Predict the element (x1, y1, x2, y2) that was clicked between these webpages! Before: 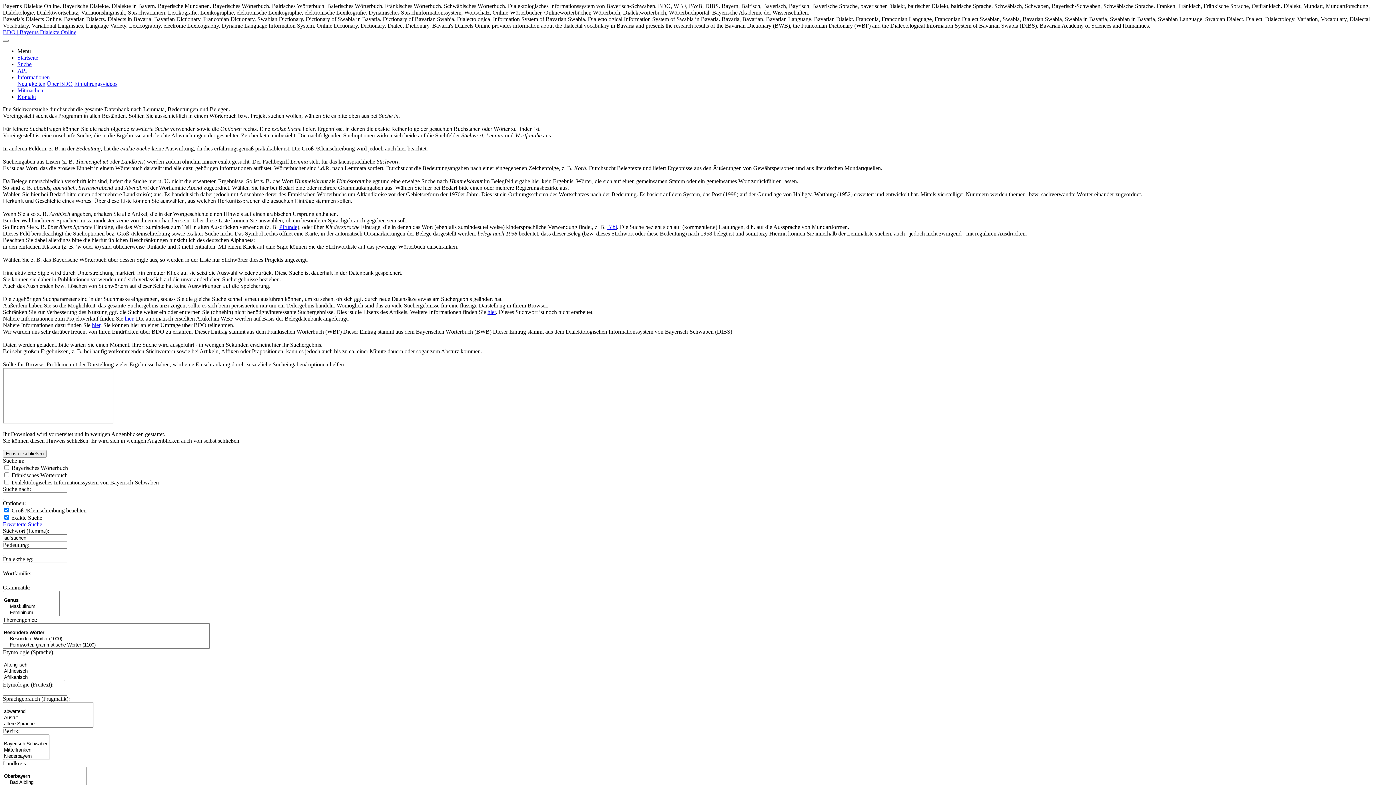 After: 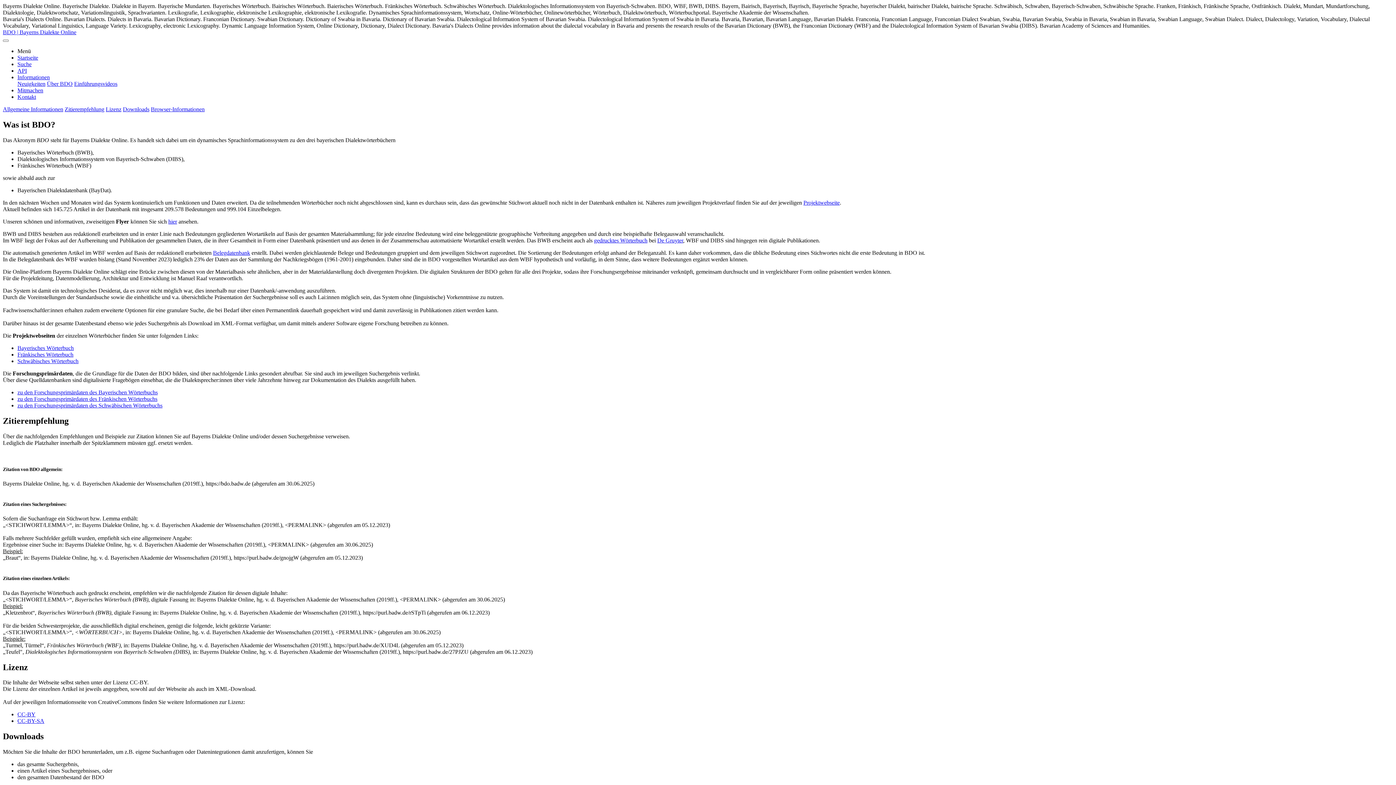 Action: label: hier bbox: (124, 315, 133, 321)